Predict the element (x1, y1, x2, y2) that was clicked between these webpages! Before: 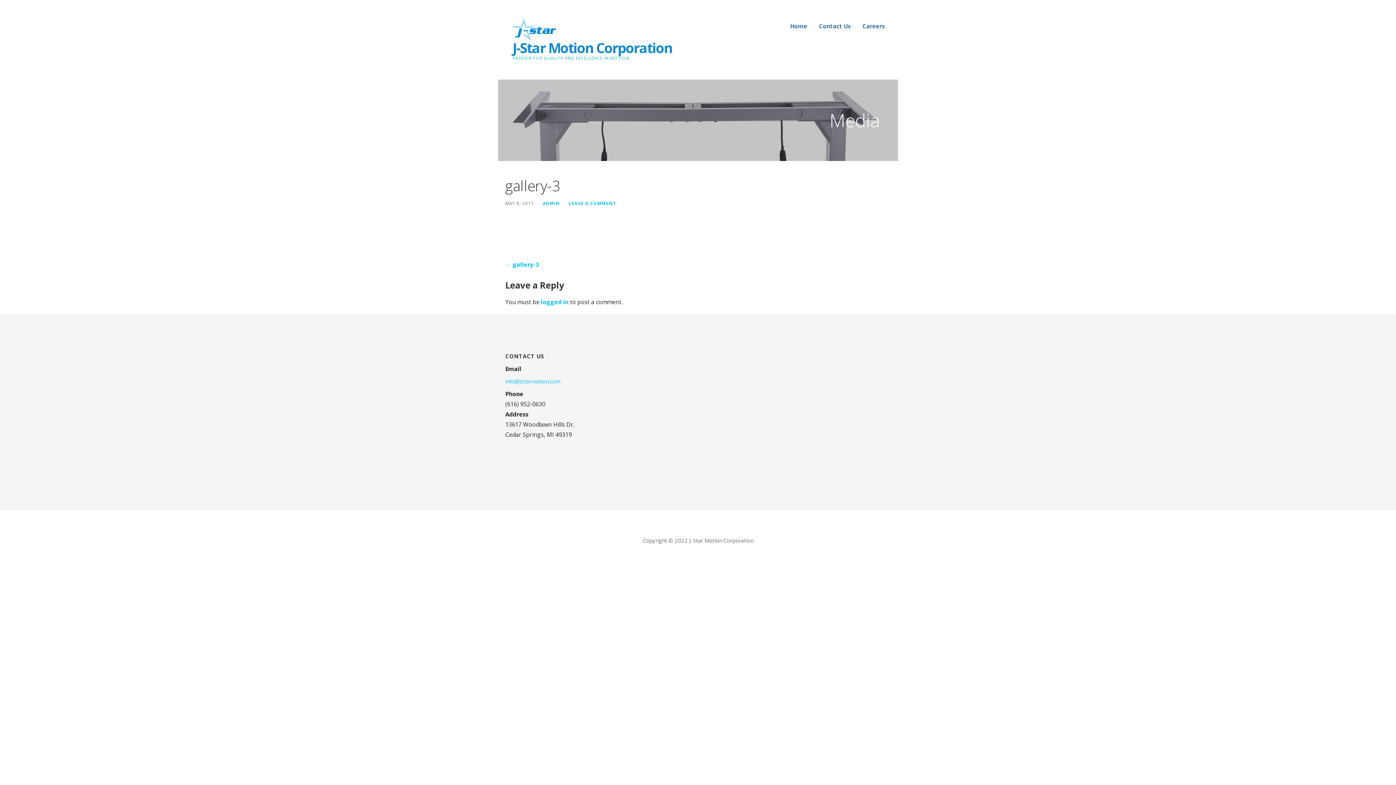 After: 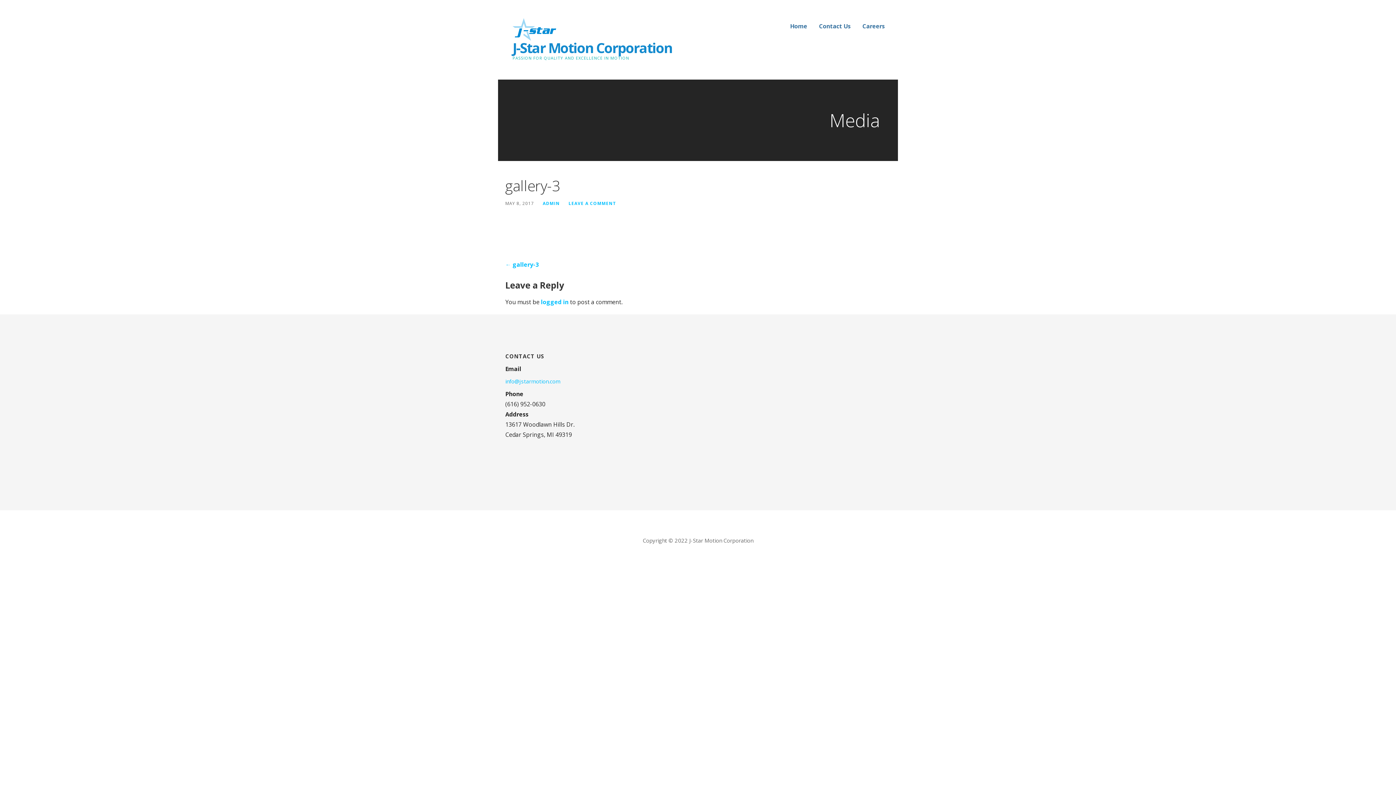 Action: label: ← gallery-3 bbox: (505, 260, 538, 268)